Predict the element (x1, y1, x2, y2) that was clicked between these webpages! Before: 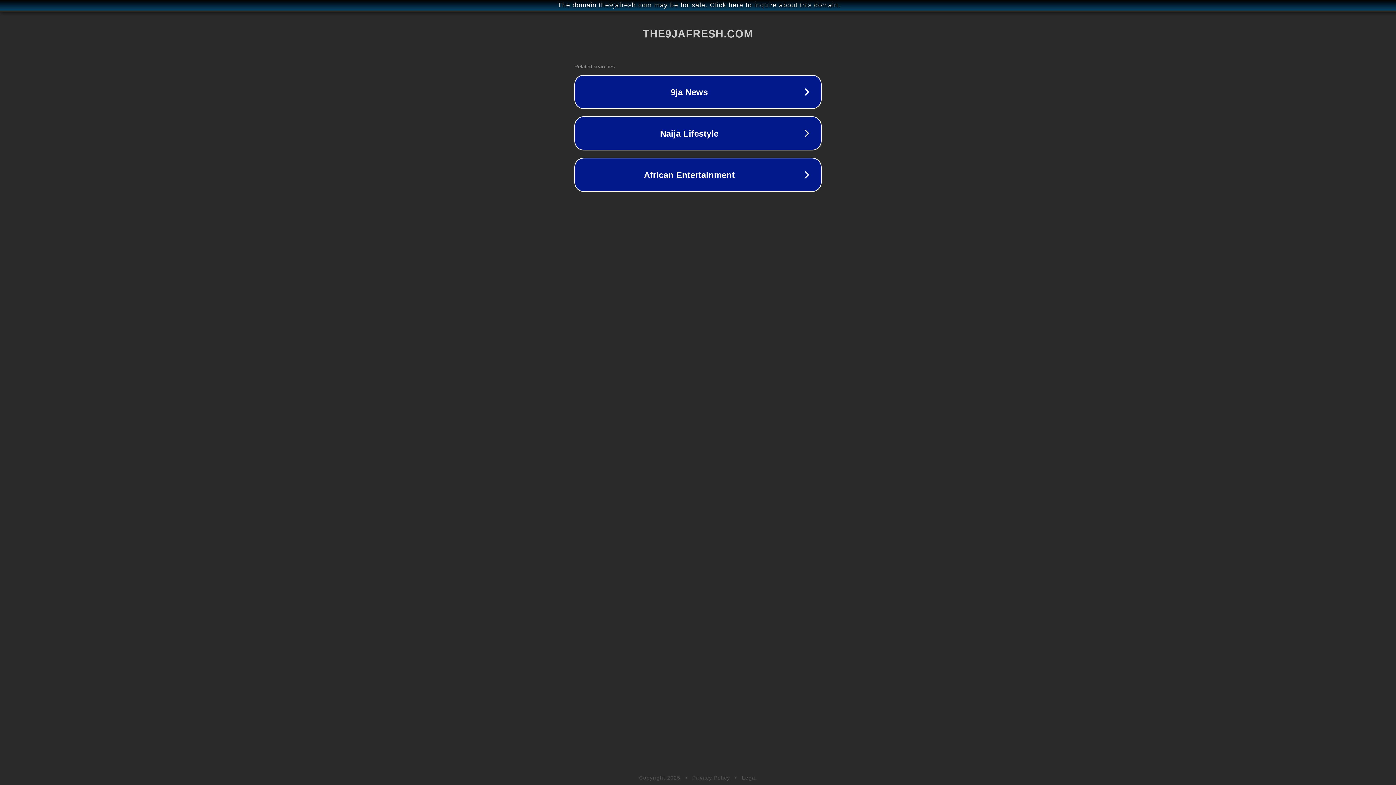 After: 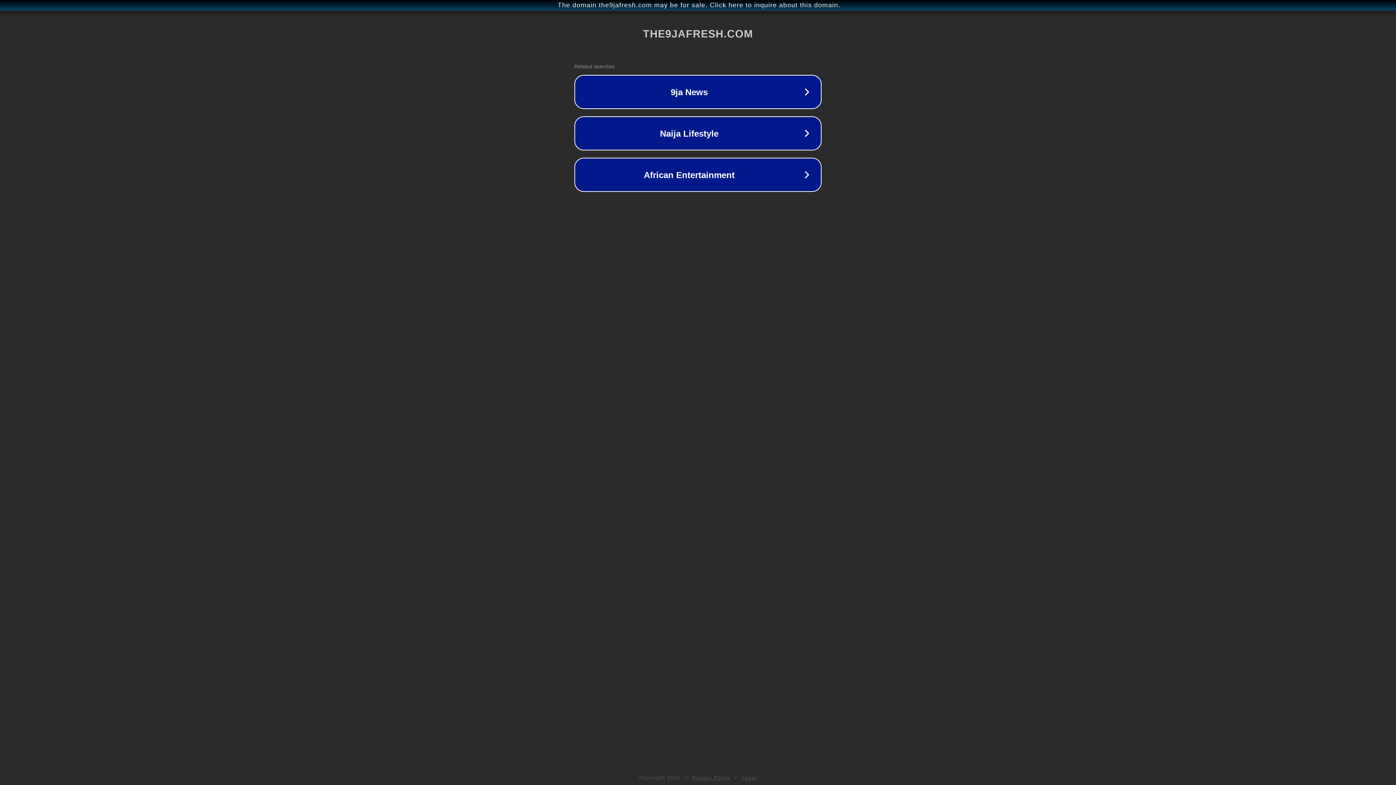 Action: bbox: (692, 775, 730, 781) label: Privacy Policy